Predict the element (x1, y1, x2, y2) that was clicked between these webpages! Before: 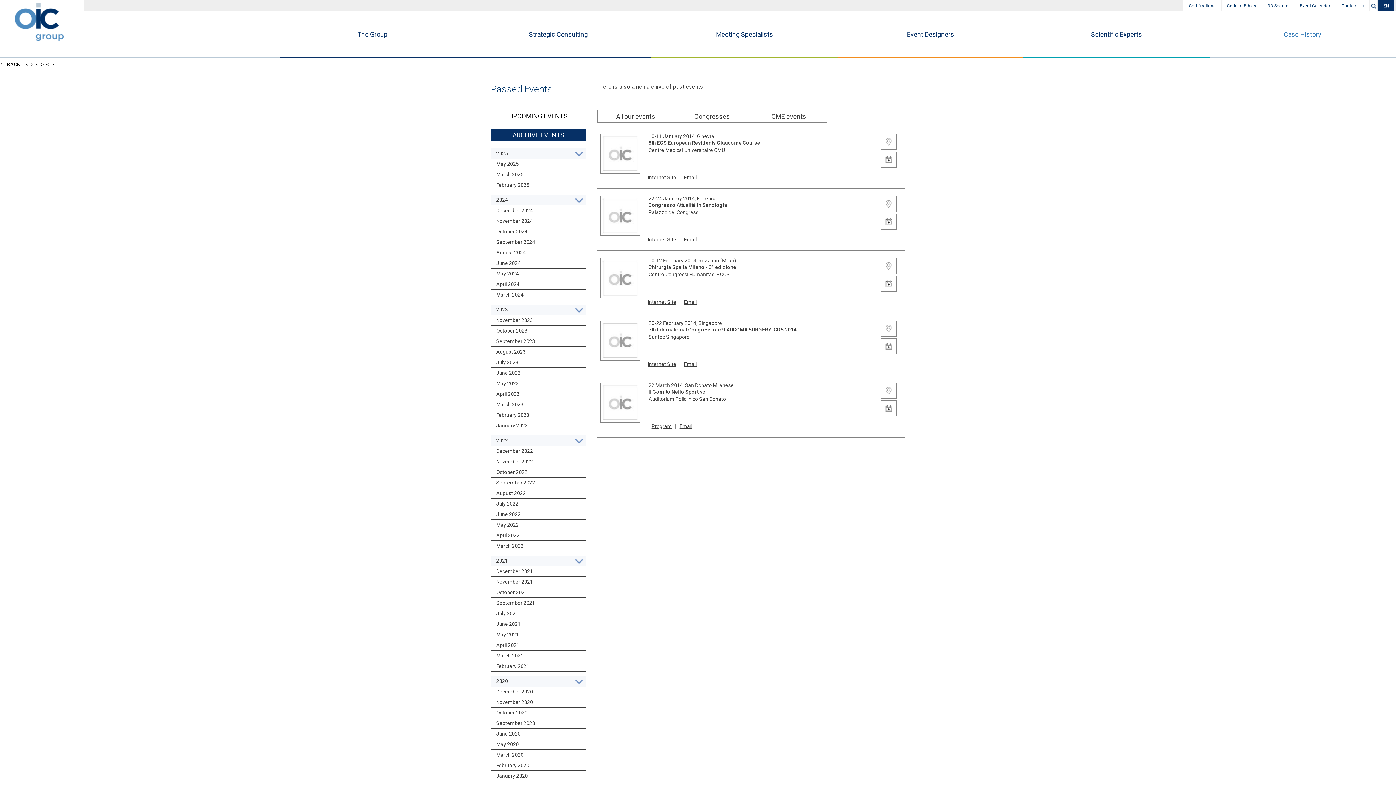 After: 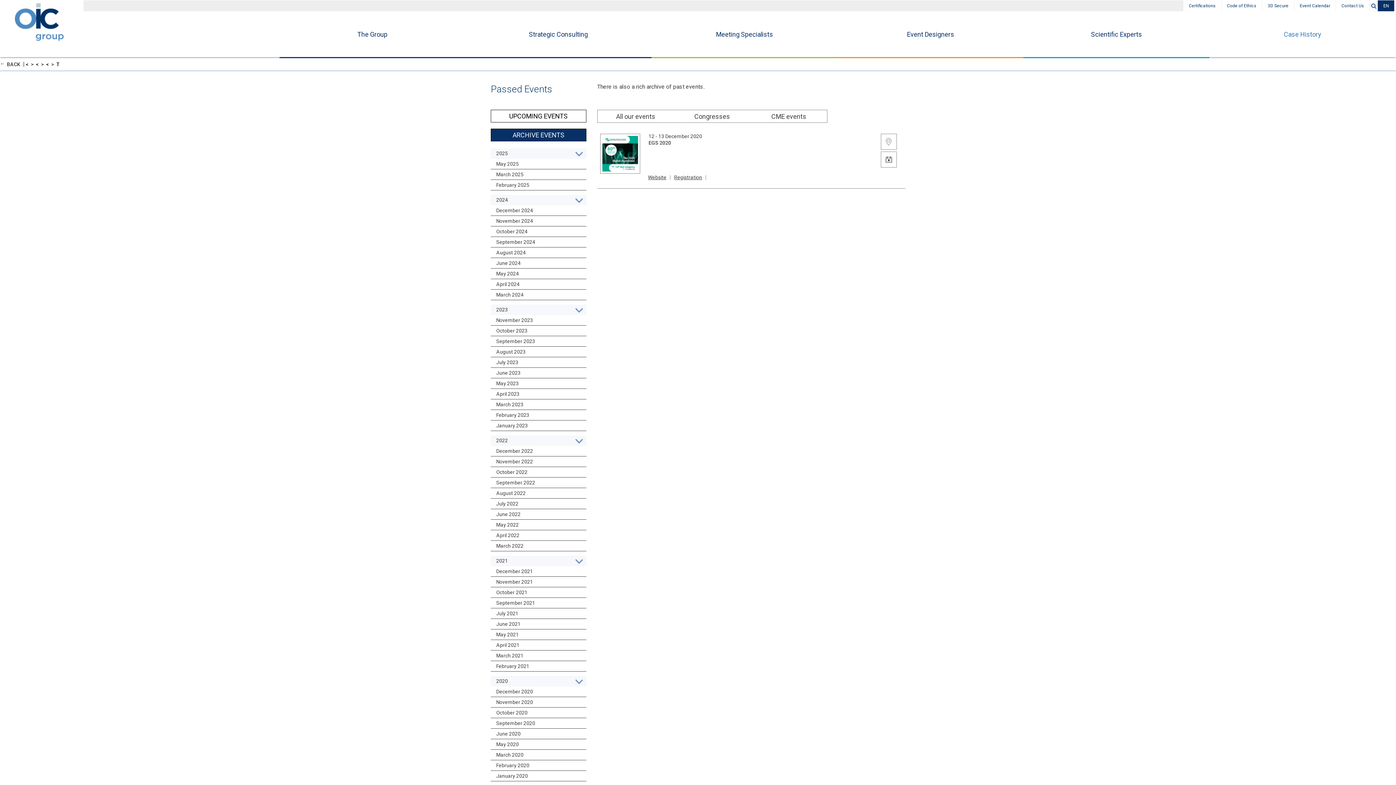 Action: label: December 2020 bbox: (490, 686, 586, 697)